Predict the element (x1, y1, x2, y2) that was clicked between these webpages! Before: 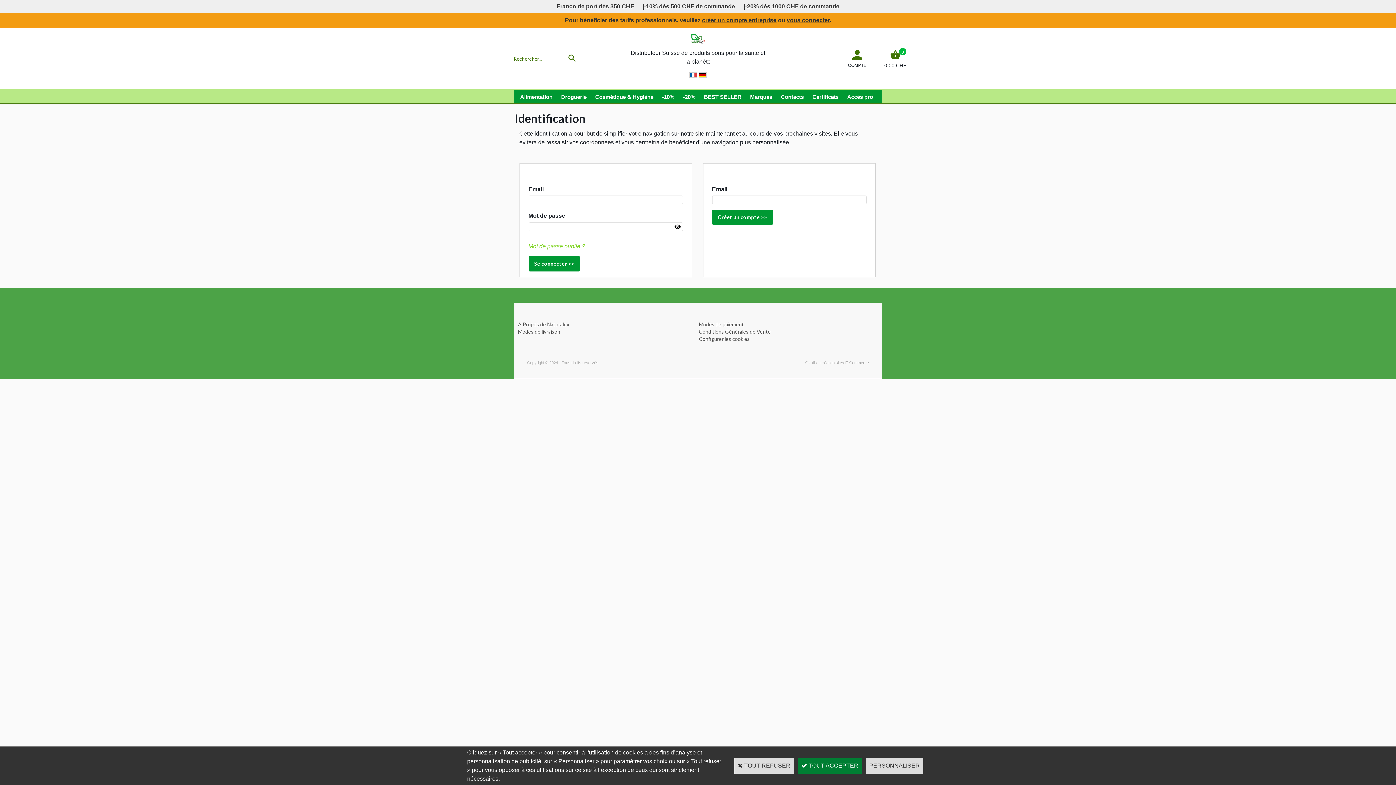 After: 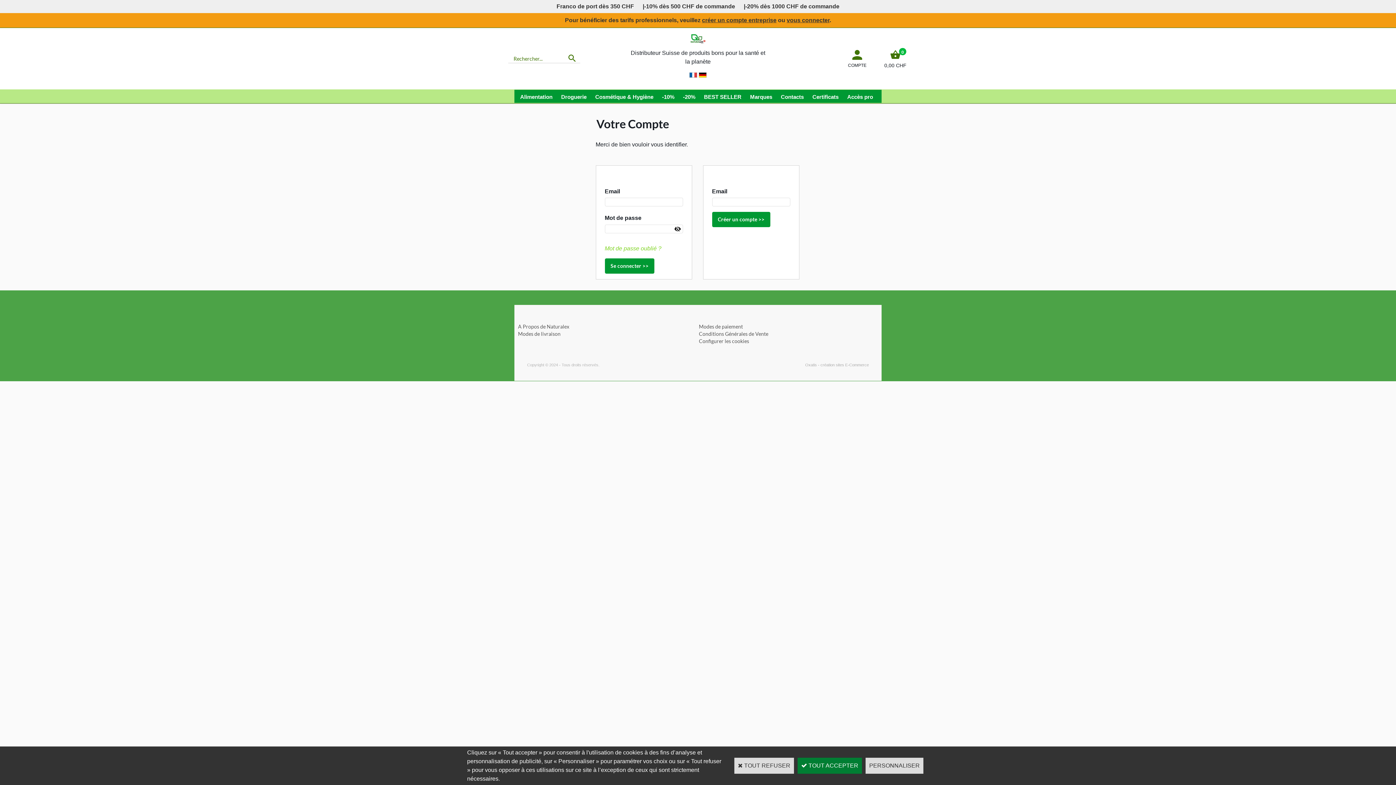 Action: label: COMPTE bbox: (848, 48, 866, 69)